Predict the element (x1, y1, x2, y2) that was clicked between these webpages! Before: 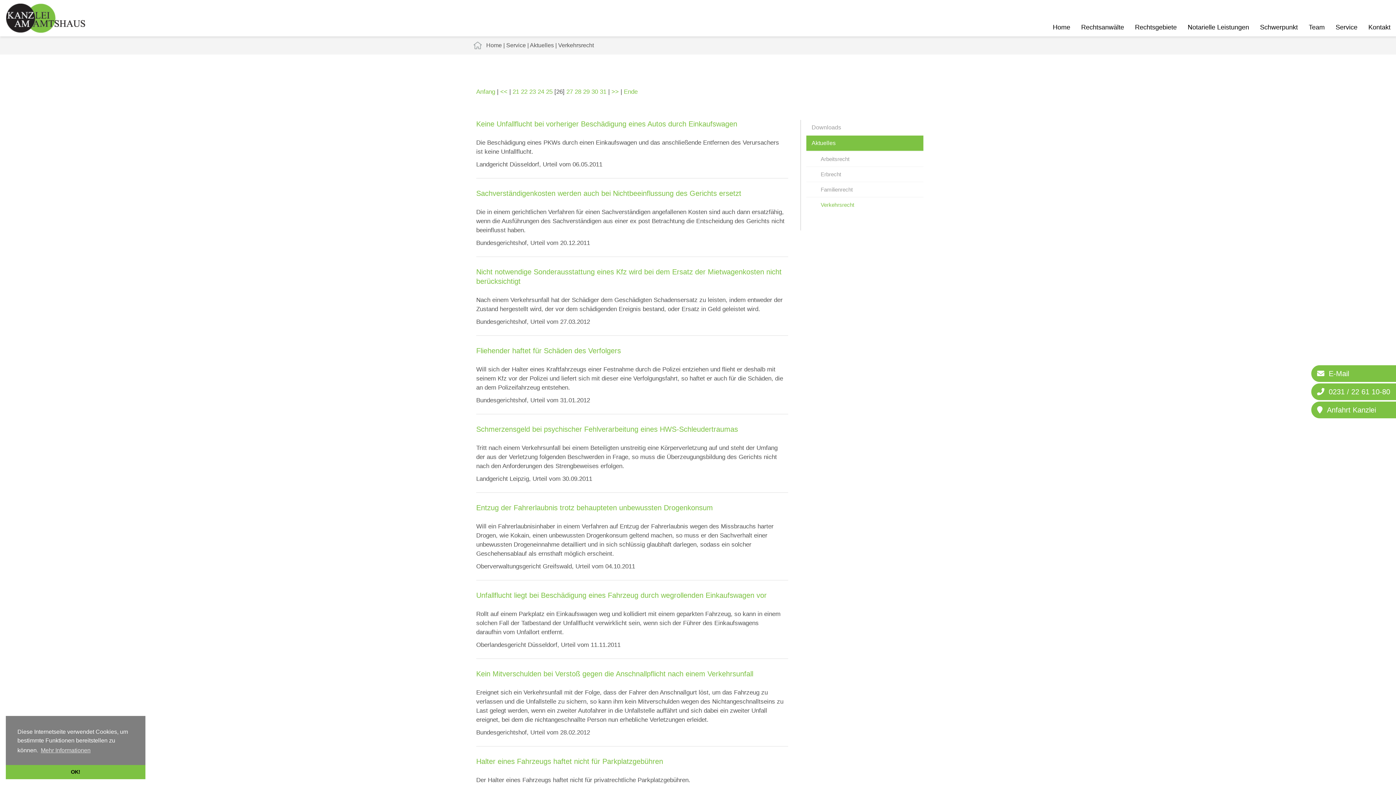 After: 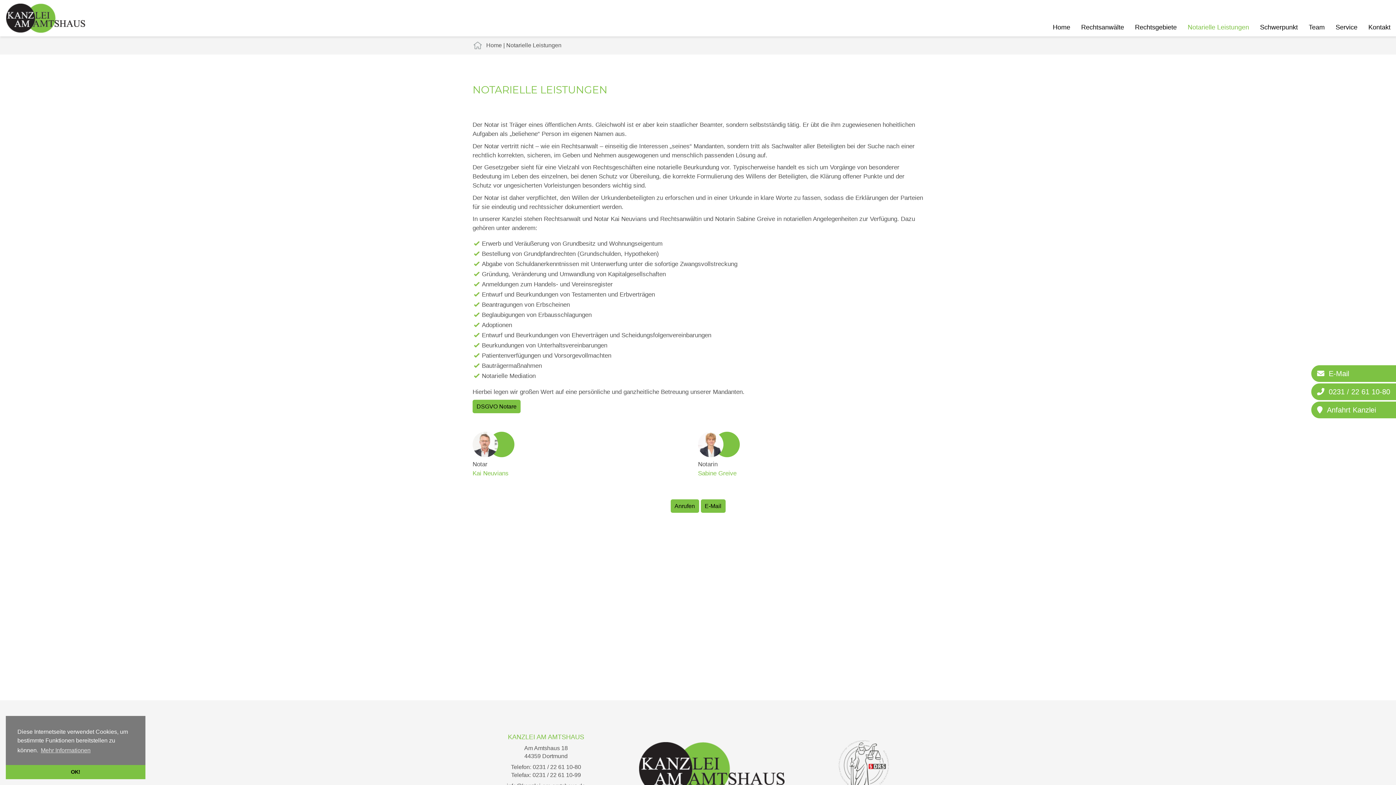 Action: bbox: (1188, 22, 1249, 32) label: Notarielle Leistungen